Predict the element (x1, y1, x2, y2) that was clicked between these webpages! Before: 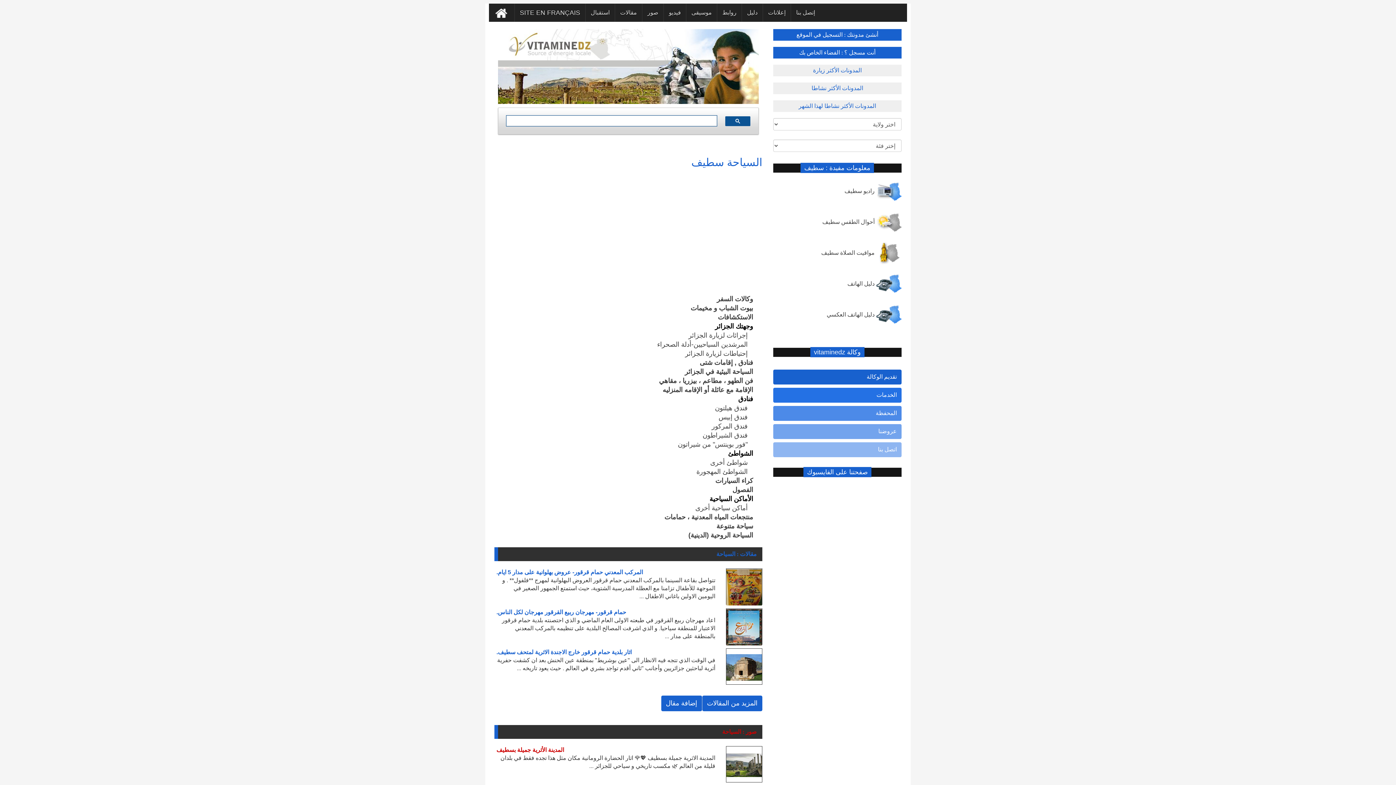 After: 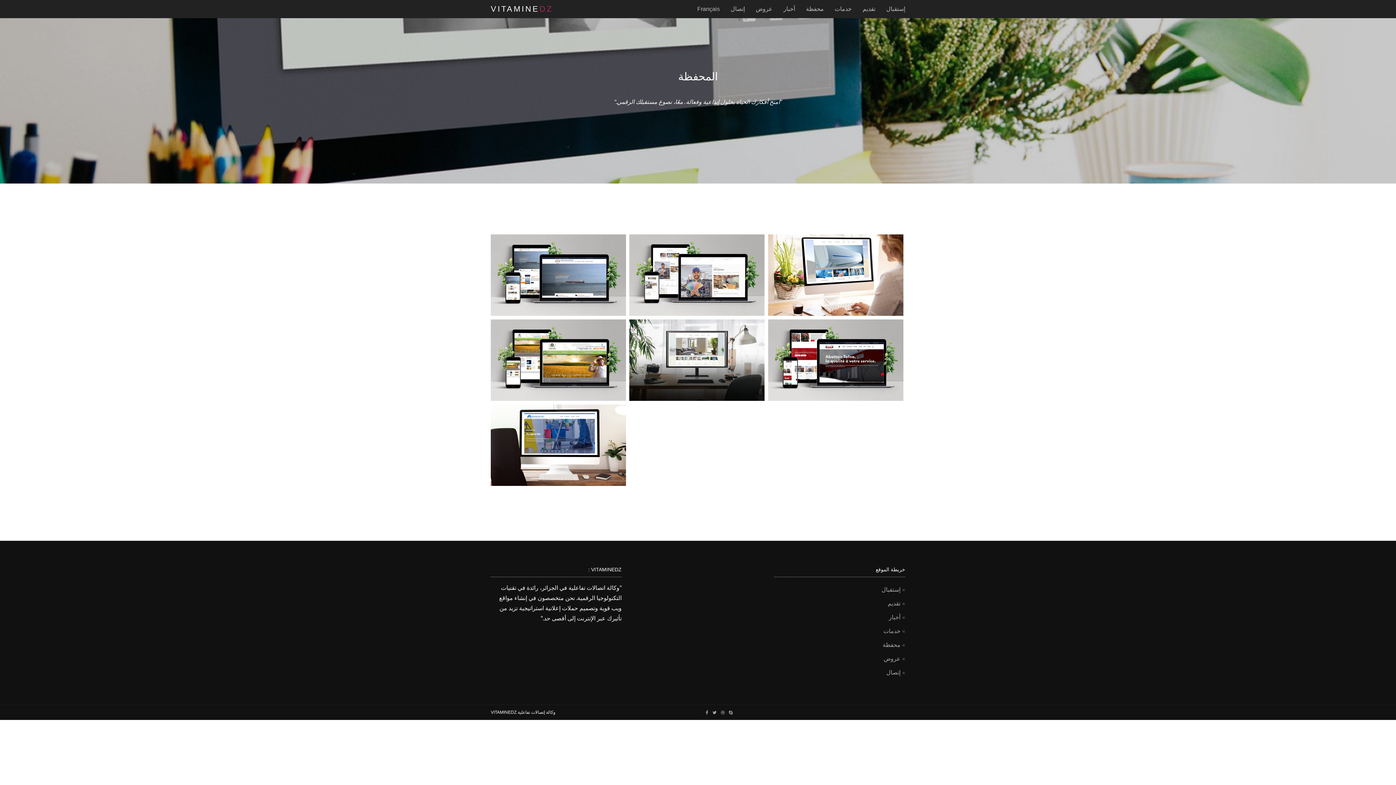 Action: bbox: (773, 406, 901, 421) label: المحفظة